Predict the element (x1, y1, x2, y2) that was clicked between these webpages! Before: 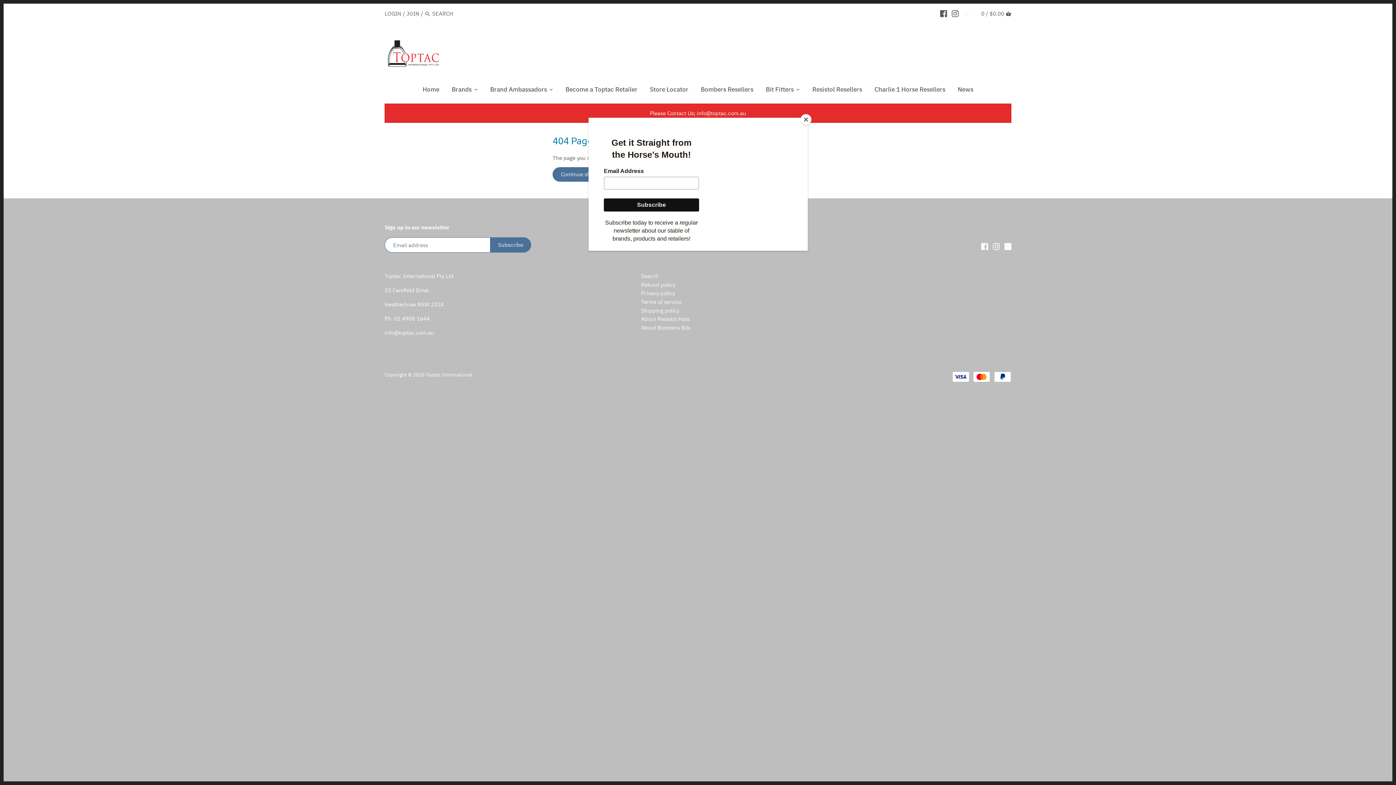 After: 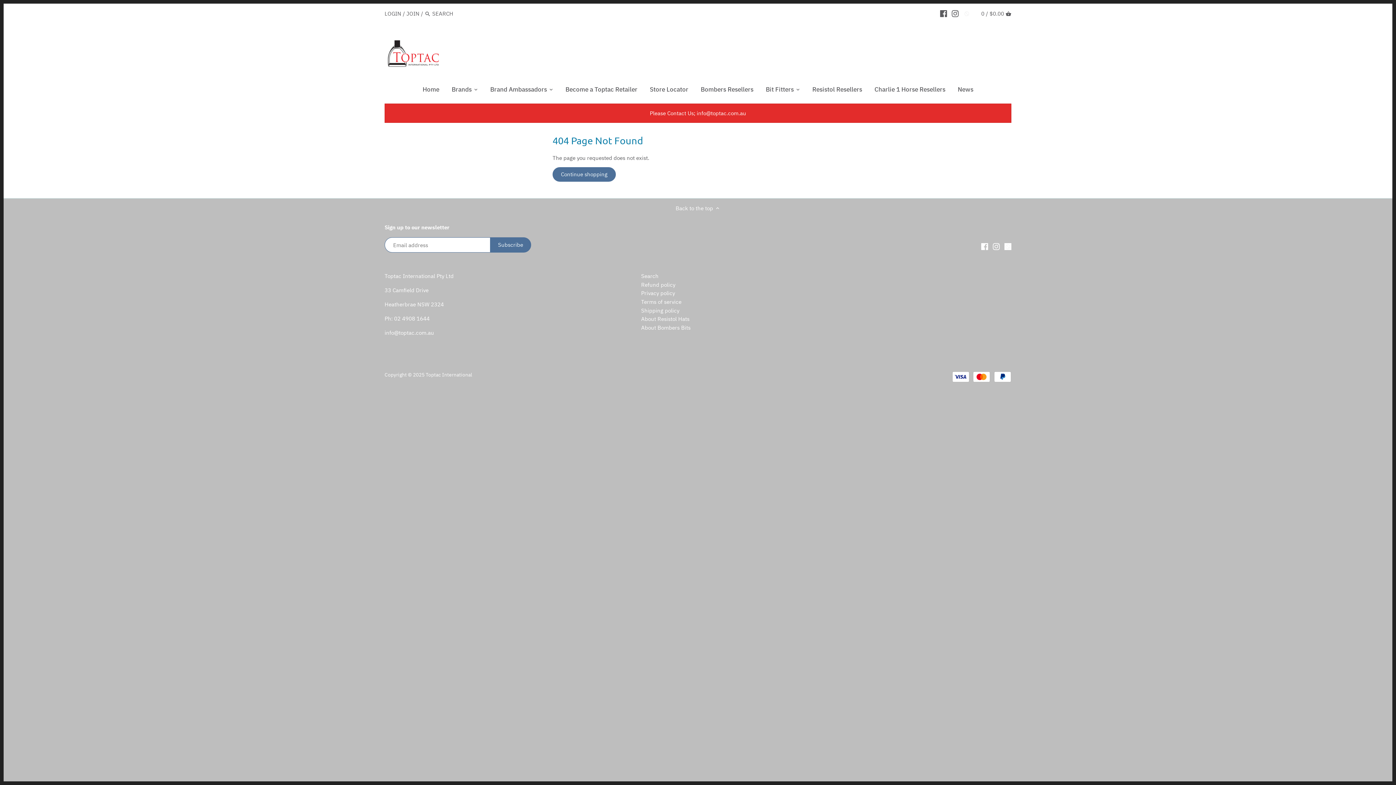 Action: bbox: (800, 114, 811, 125) label: Close